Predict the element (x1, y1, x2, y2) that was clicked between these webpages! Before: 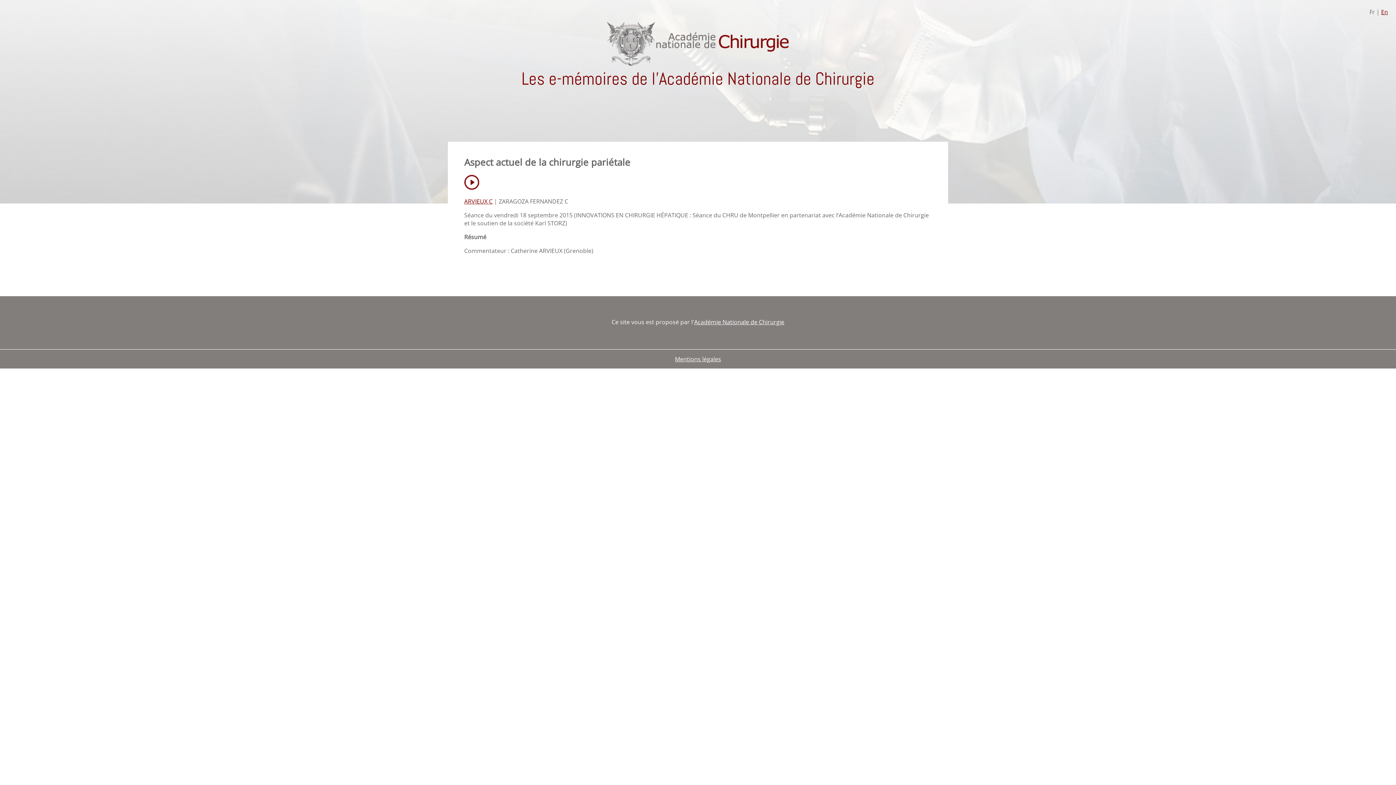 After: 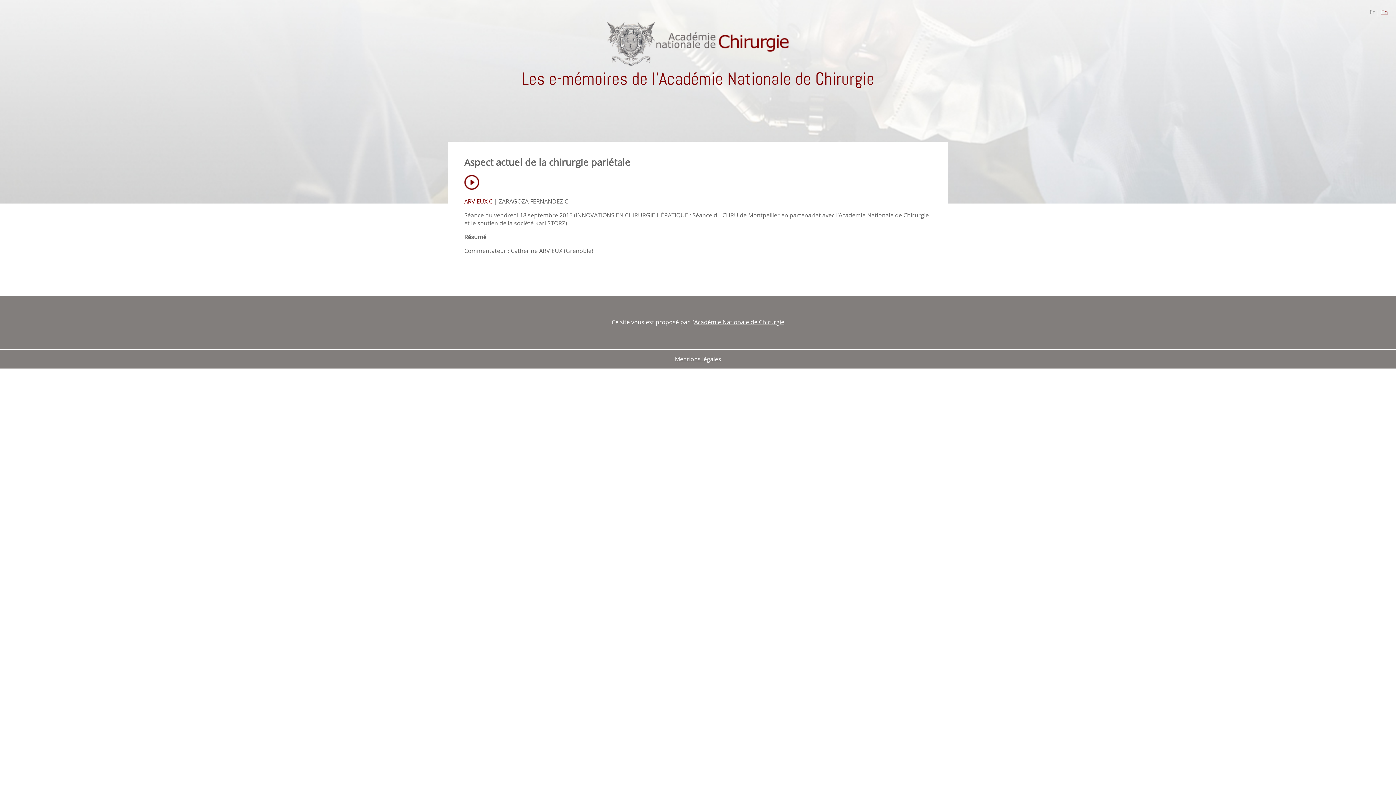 Action: bbox: (464, 183, 479, 191)